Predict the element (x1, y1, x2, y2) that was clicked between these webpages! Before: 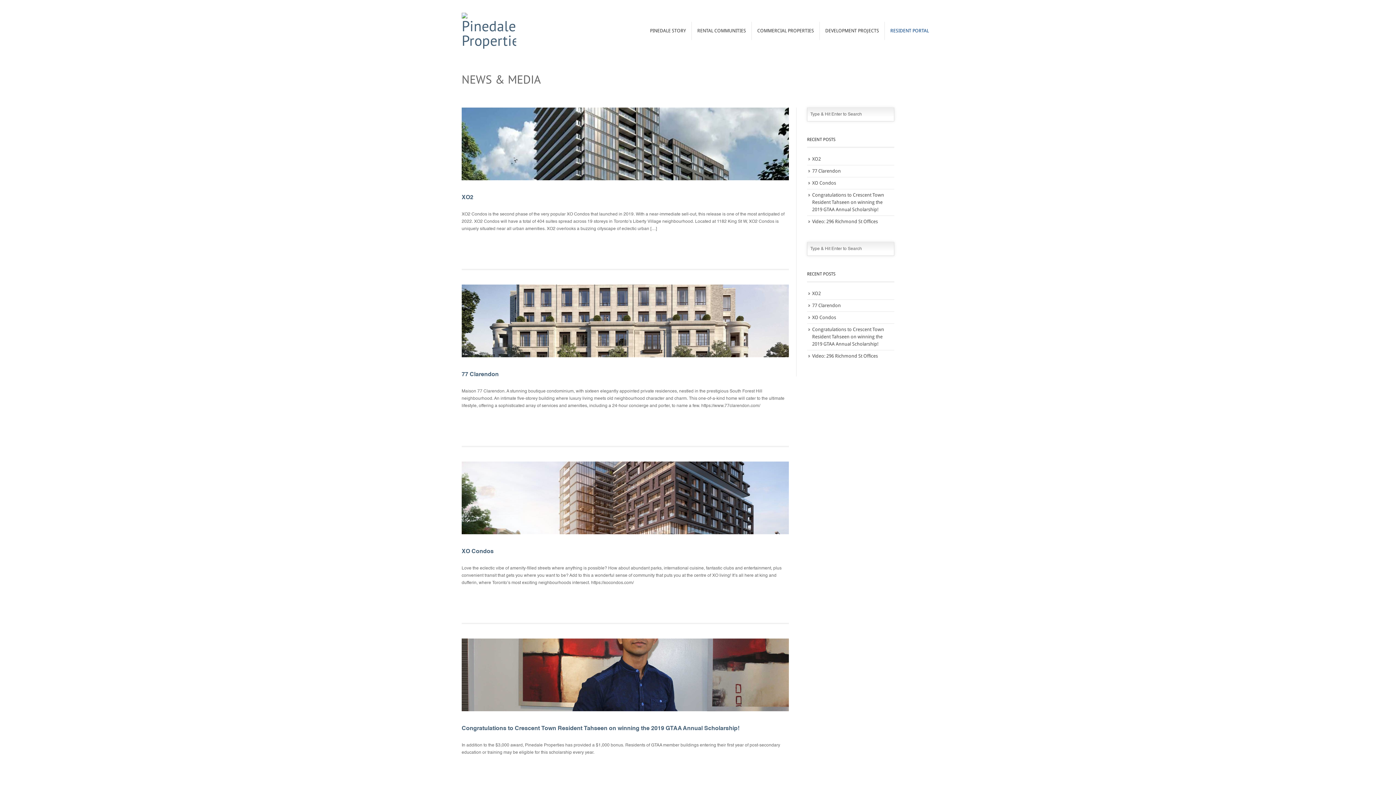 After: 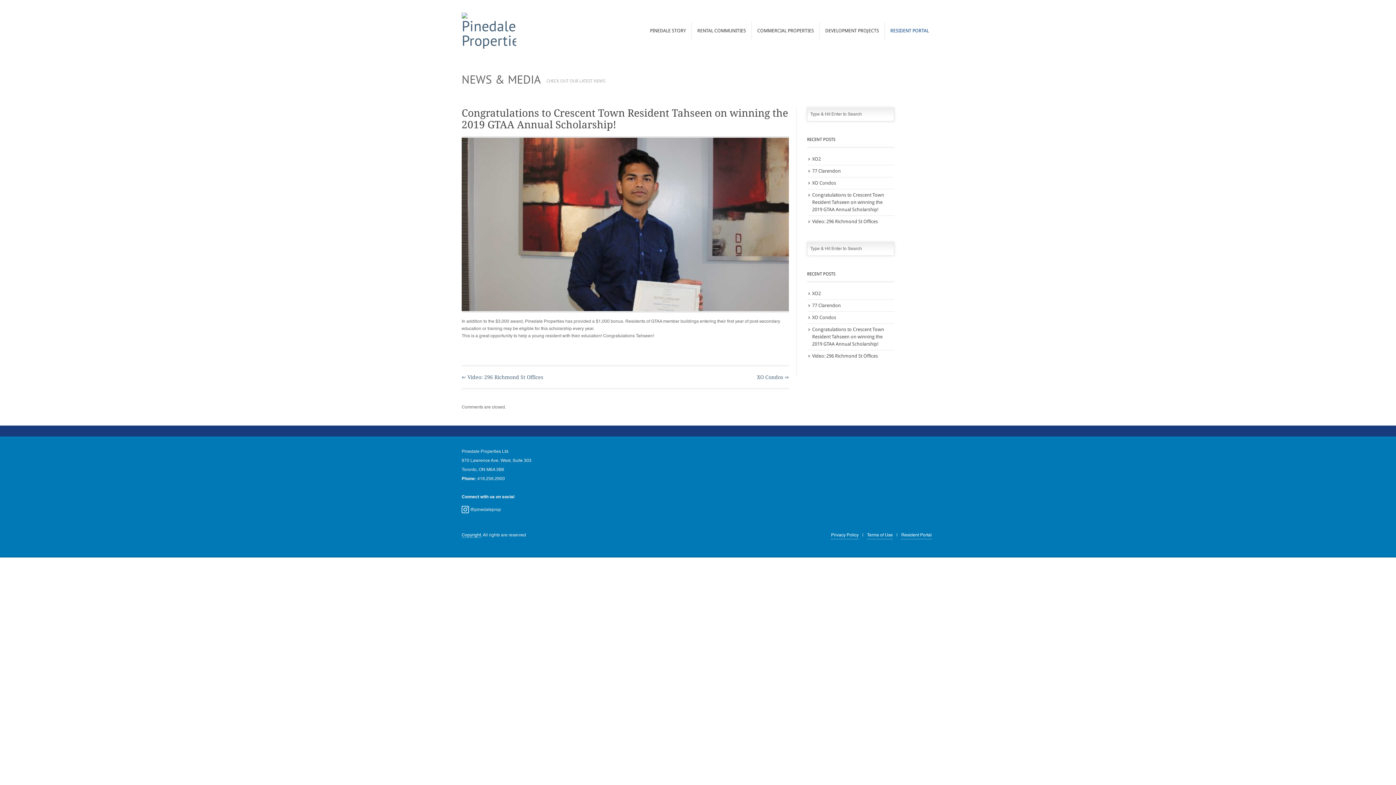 Action: label: Congratulations to Crescent Town Resident Tahseen on winning the 2019 GTAA Annual Scholarship! bbox: (808, 189, 893, 215)